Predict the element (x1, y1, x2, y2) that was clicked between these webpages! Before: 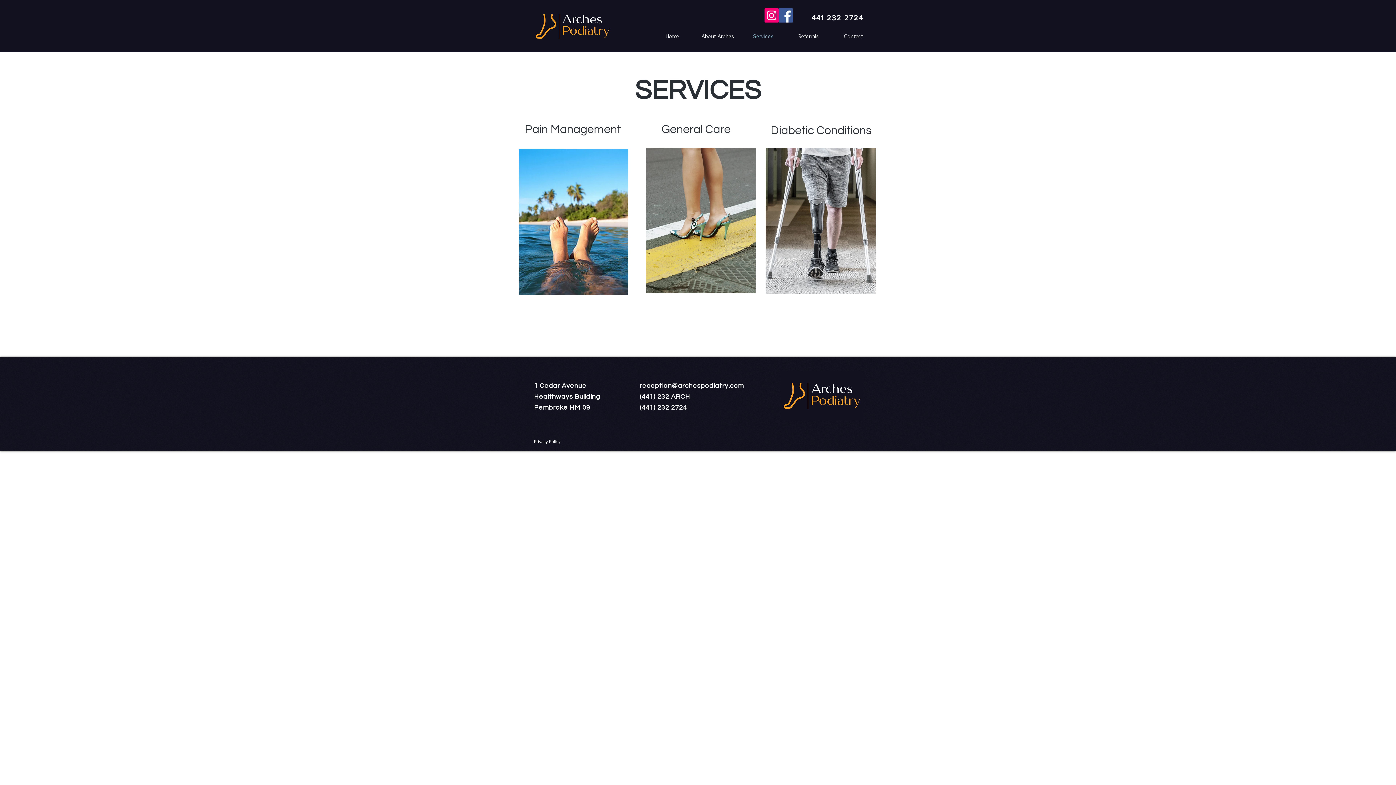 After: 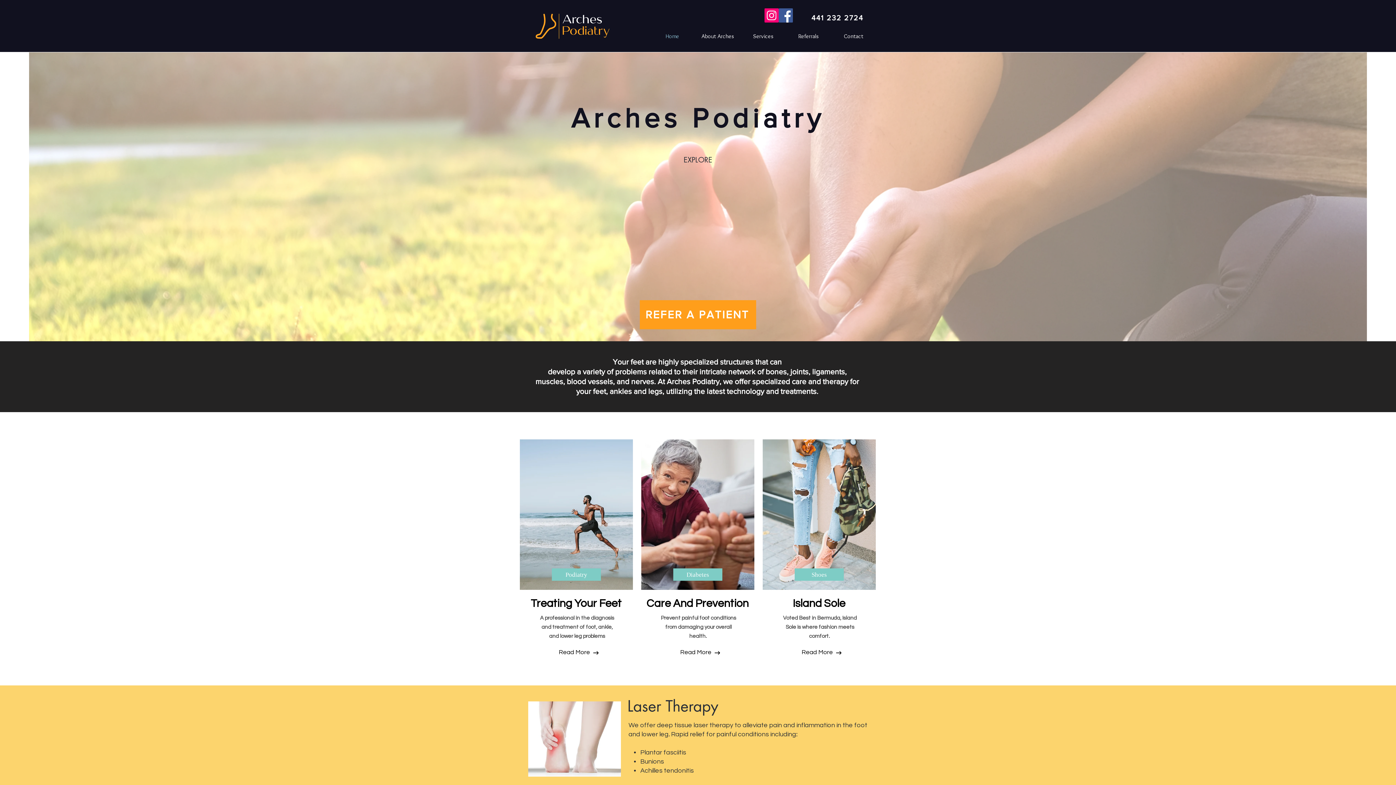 Action: bbox: (831, 27, 876, 45) label: Contact